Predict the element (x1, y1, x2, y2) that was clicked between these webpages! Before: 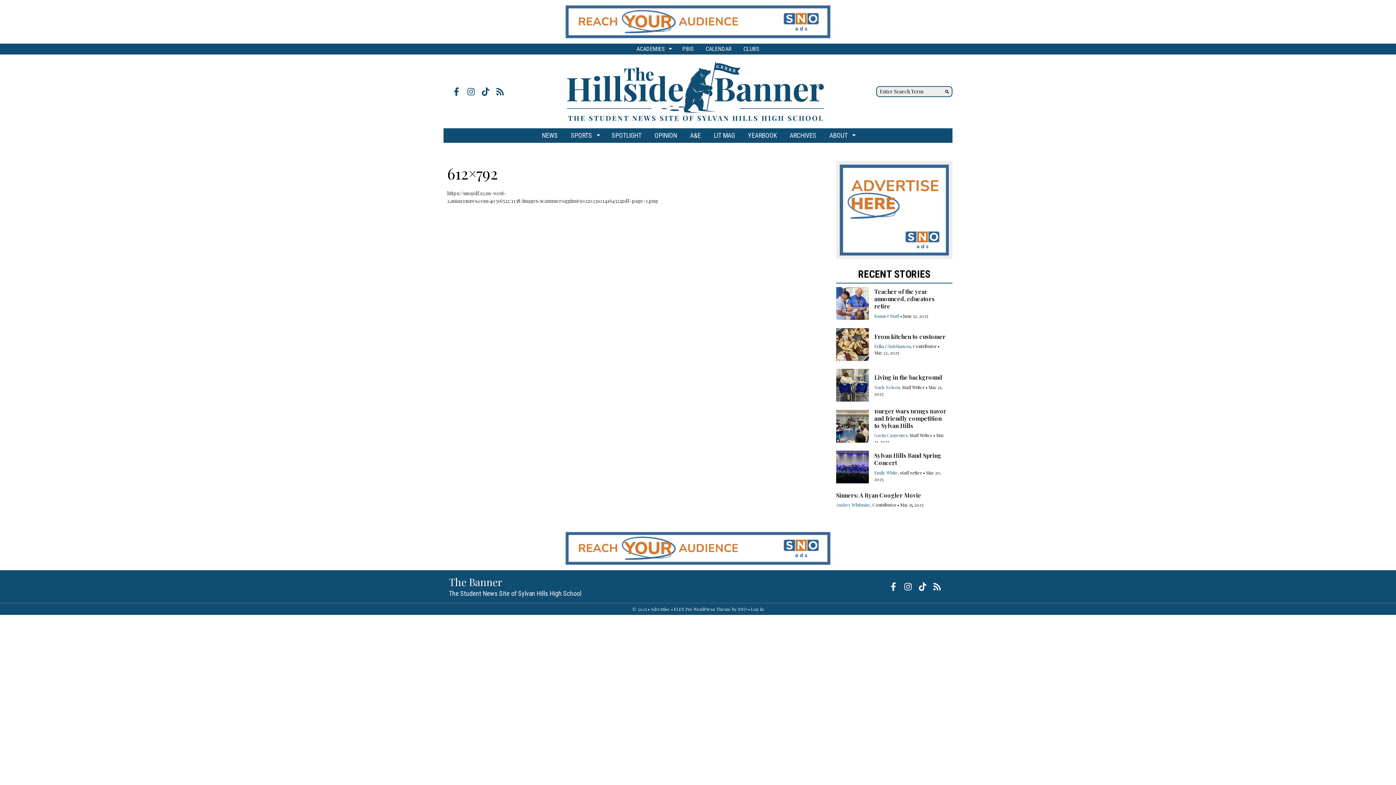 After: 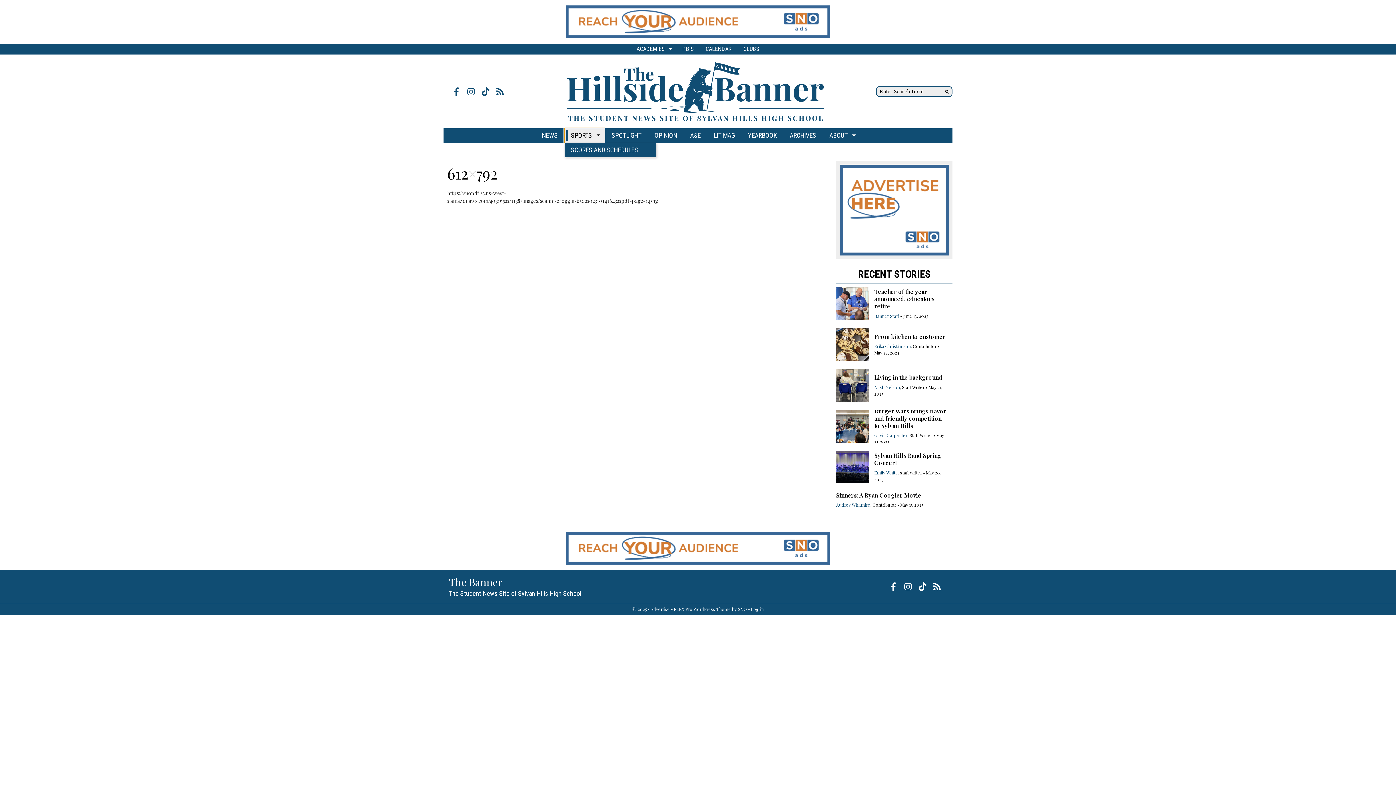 Action: label: SPORTS bbox: (564, 128, 605, 142)